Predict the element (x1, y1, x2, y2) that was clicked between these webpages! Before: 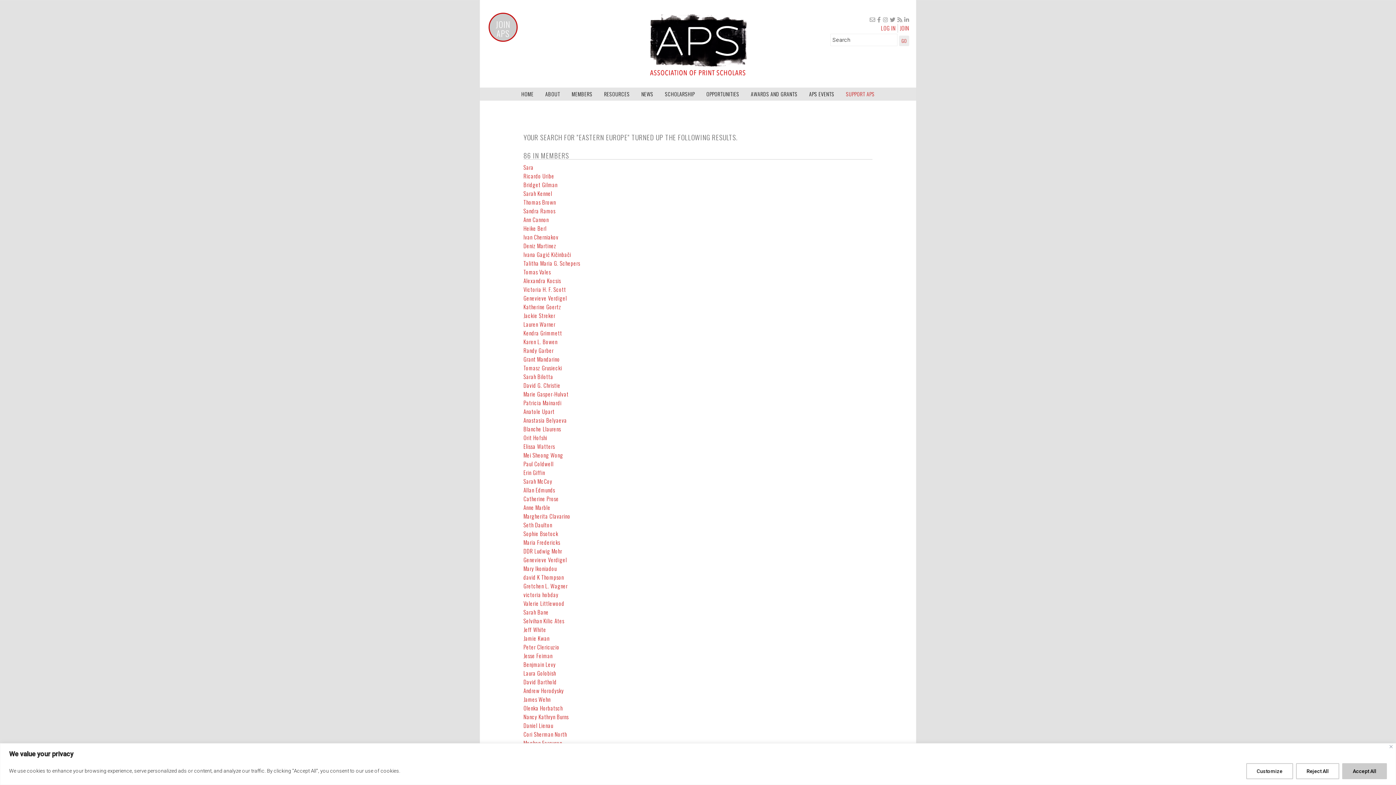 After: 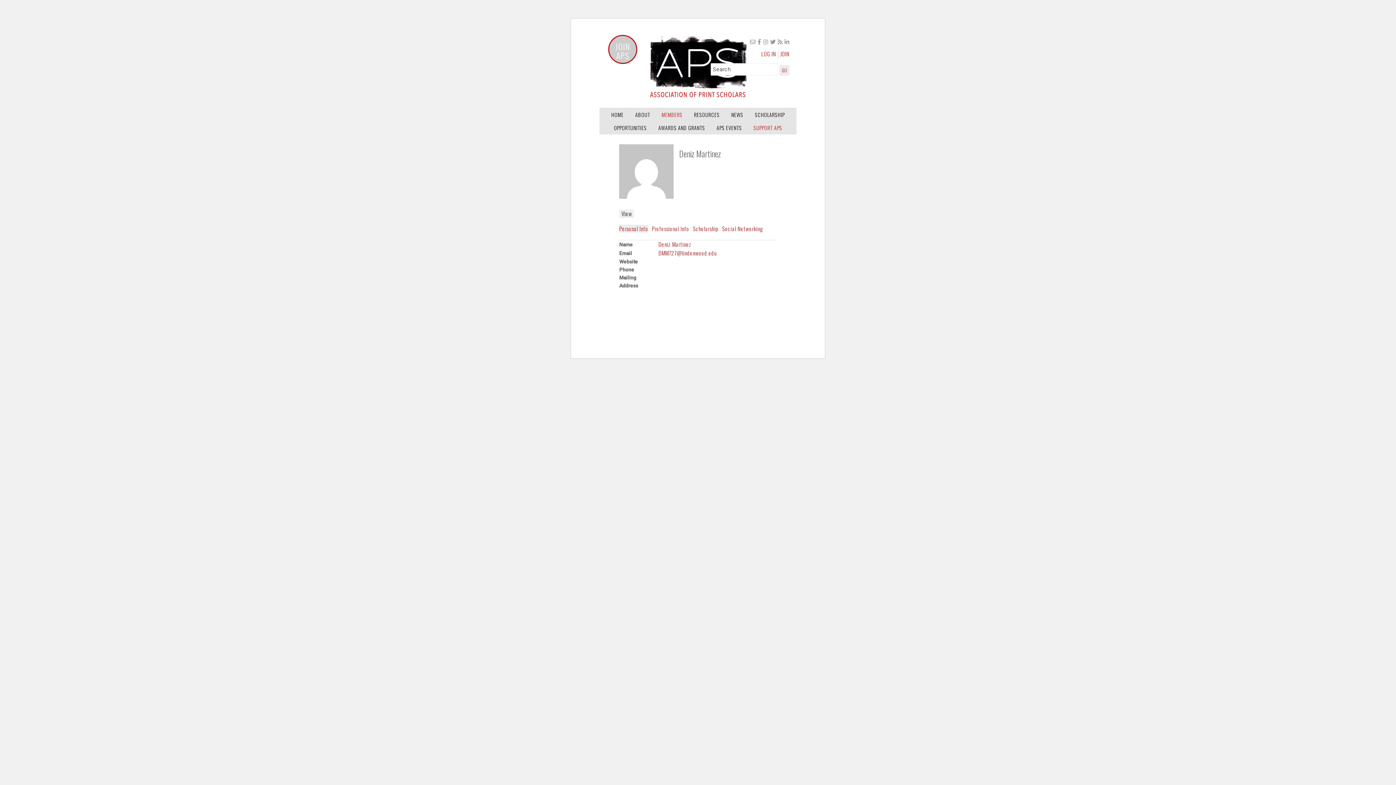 Action: bbox: (523, 241, 556, 249) label: Deniz Martinez